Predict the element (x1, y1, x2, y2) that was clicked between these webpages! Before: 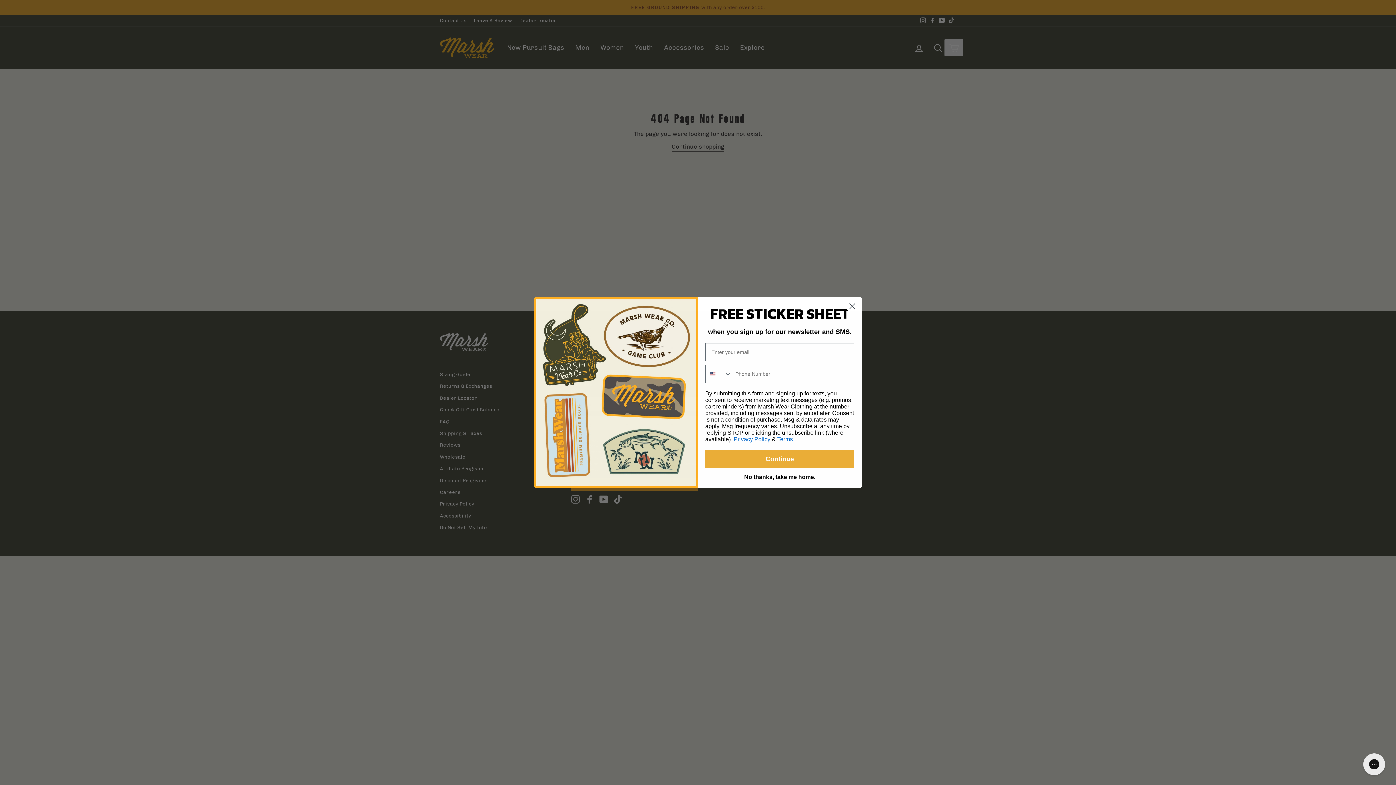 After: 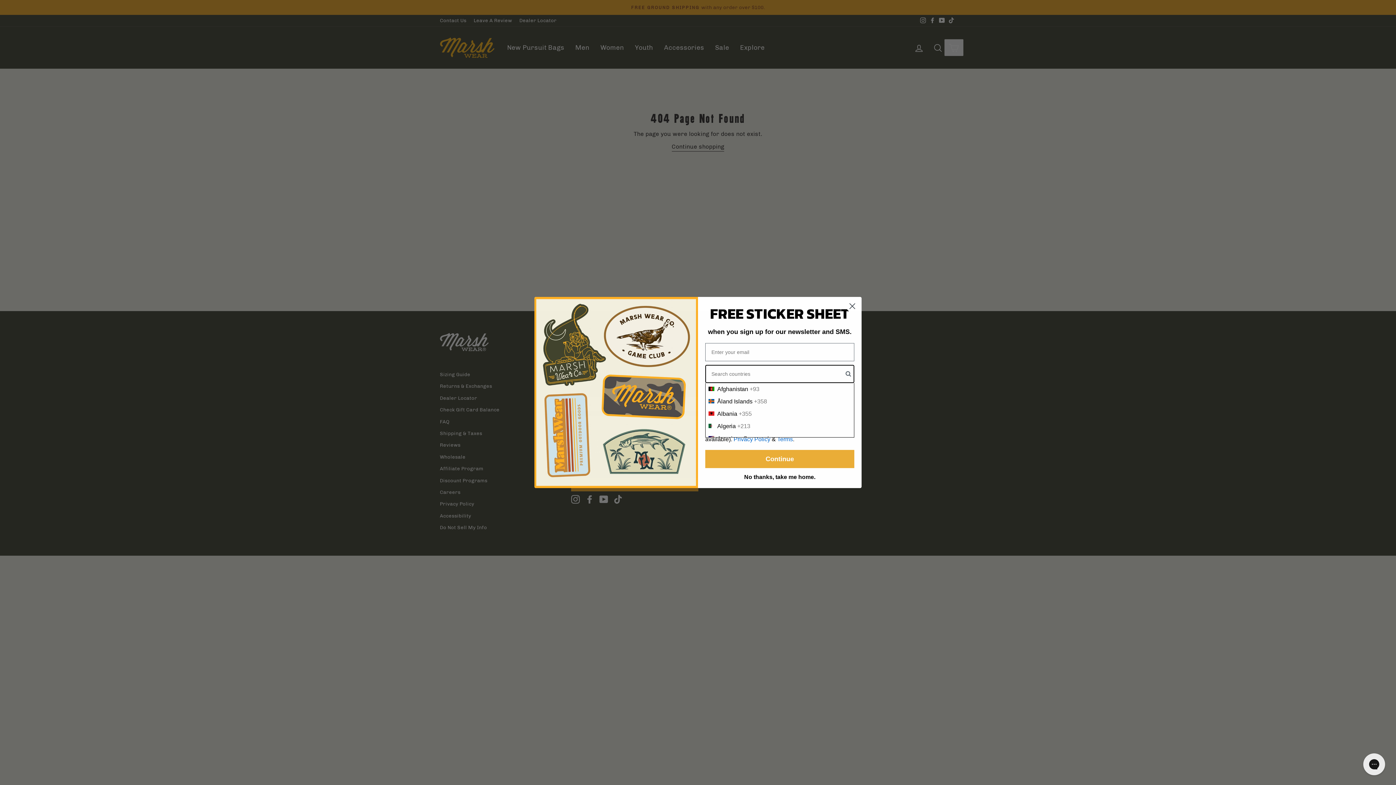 Action: bbox: (705, 365, 732, 382) label: Search Countries